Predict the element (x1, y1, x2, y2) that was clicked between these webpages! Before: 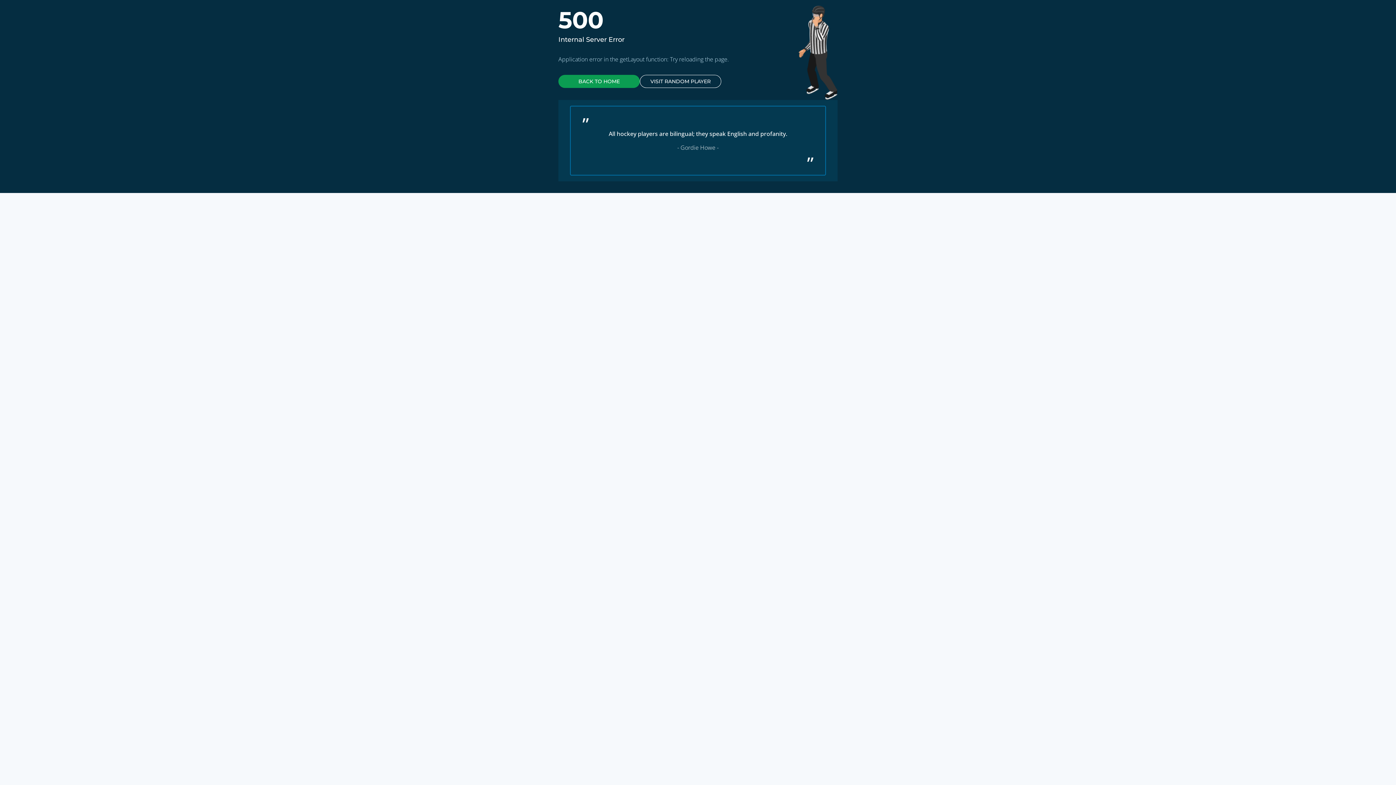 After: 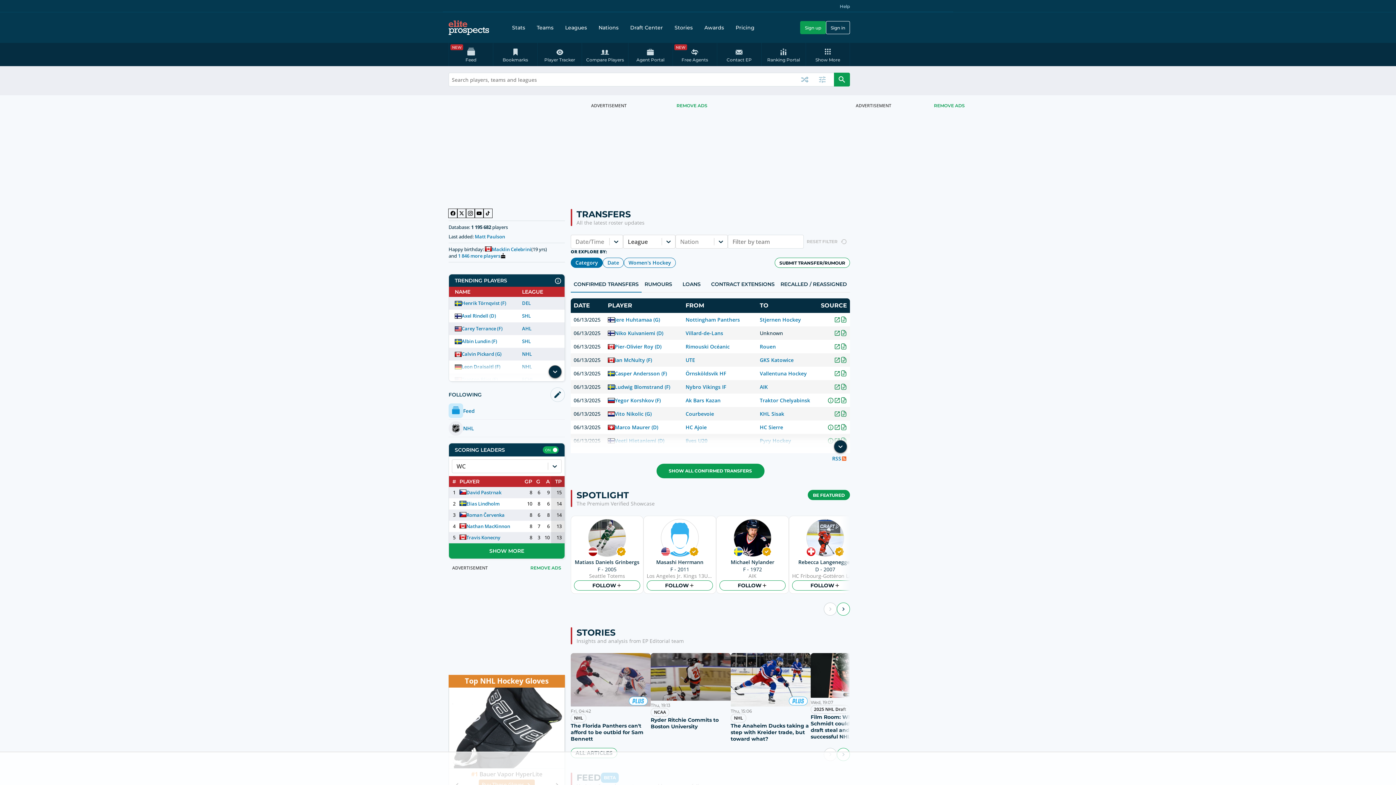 Action: label: BACK TO HOME bbox: (558, 74, 640, 88)